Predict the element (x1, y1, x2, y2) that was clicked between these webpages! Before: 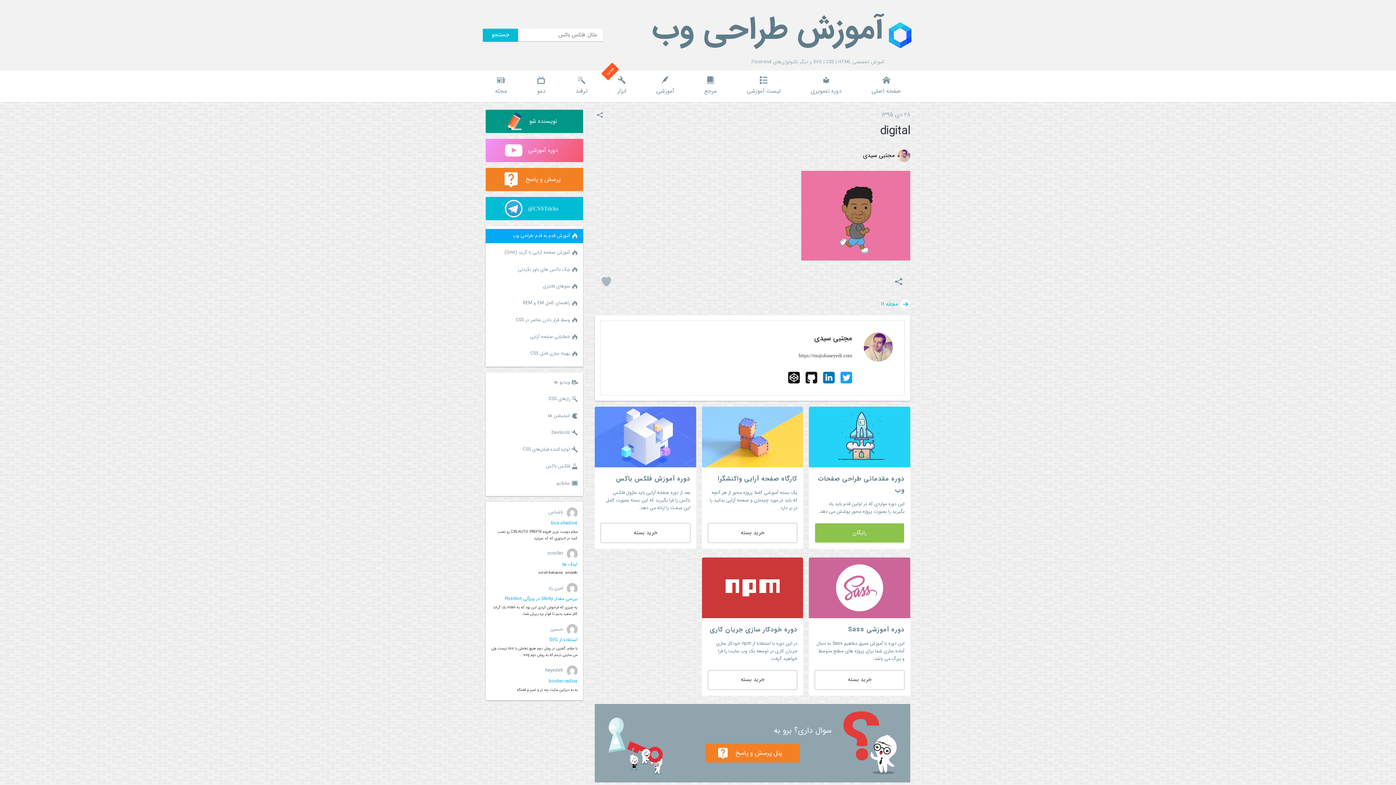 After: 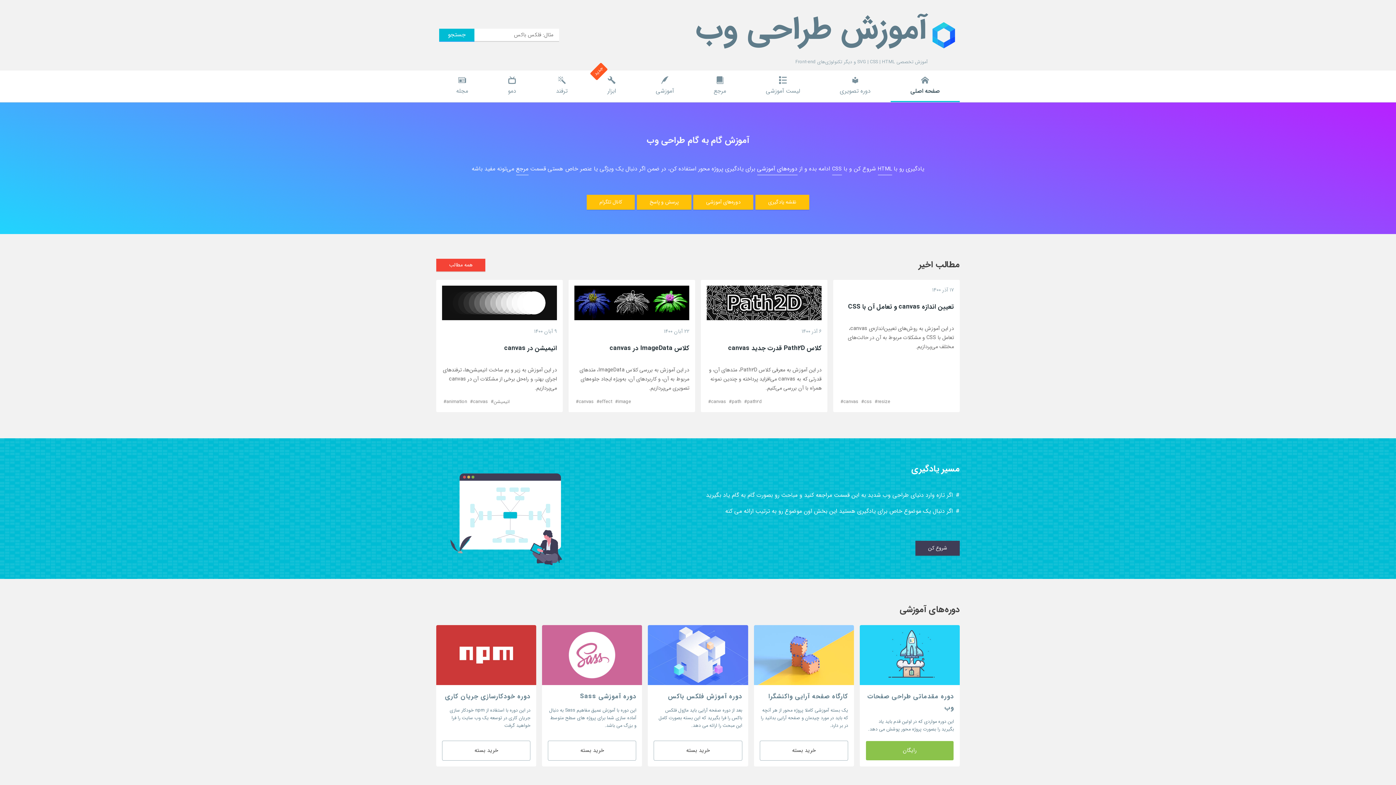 Action: bbox: (652, 5, 884, 54) label: آموزش طراحی وب